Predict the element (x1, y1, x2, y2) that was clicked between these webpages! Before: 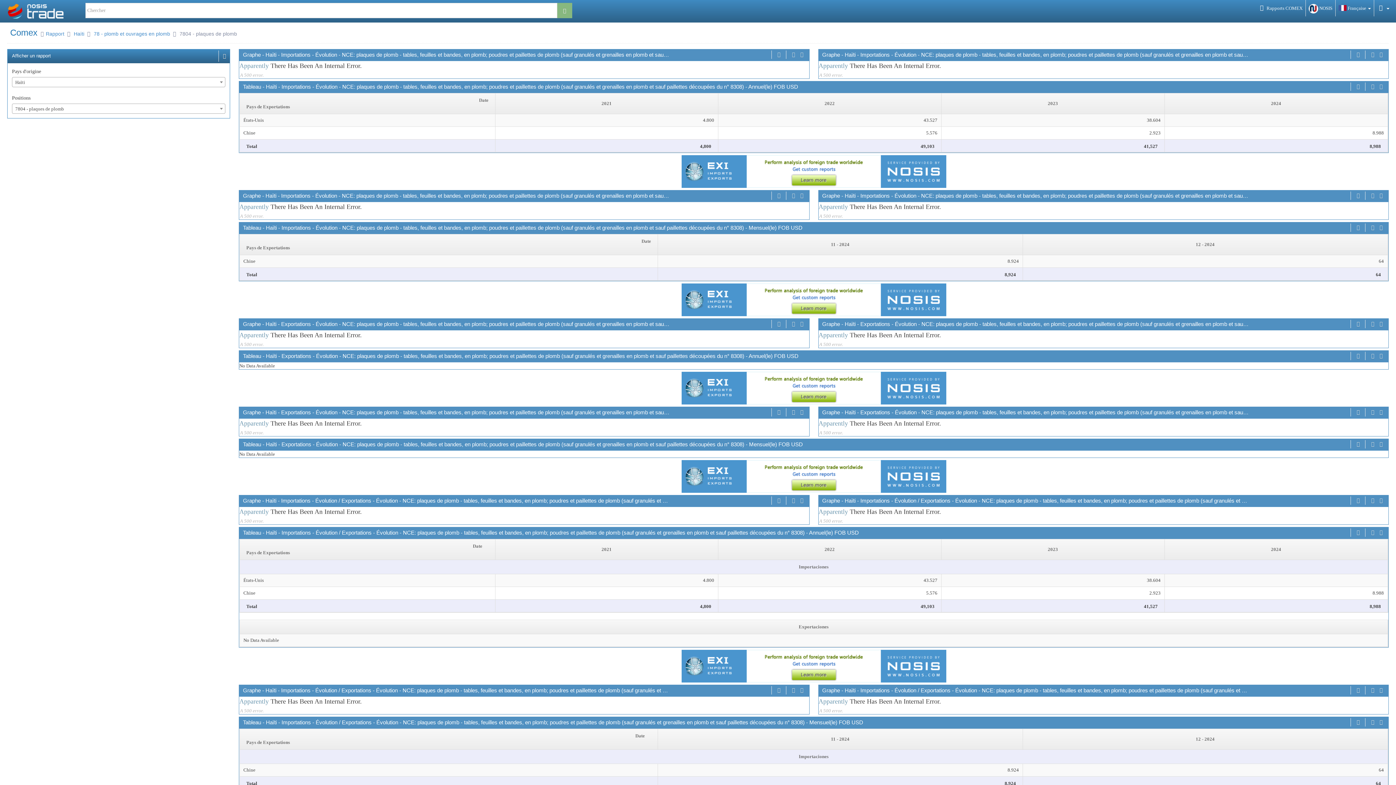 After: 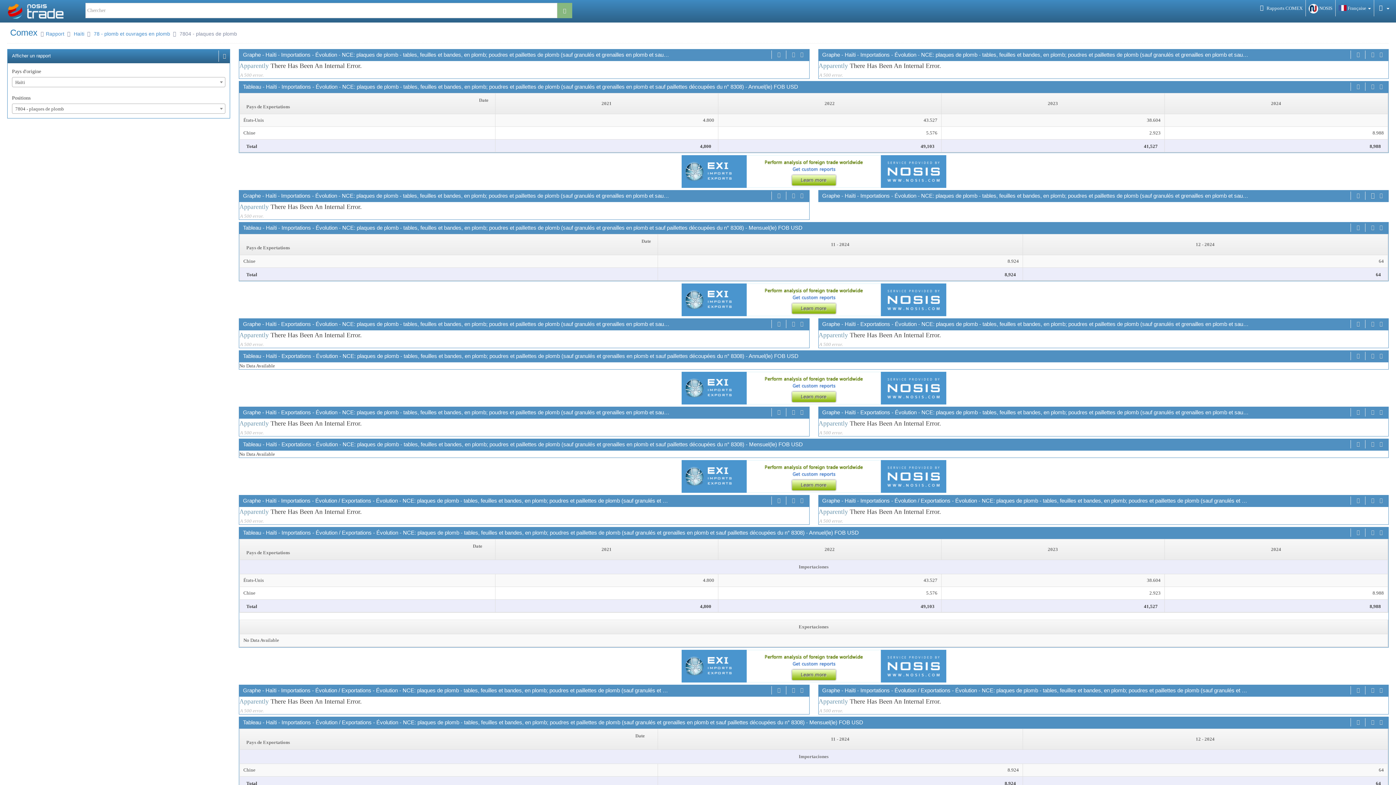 Action: bbox: (1369, 191, 1376, 200)